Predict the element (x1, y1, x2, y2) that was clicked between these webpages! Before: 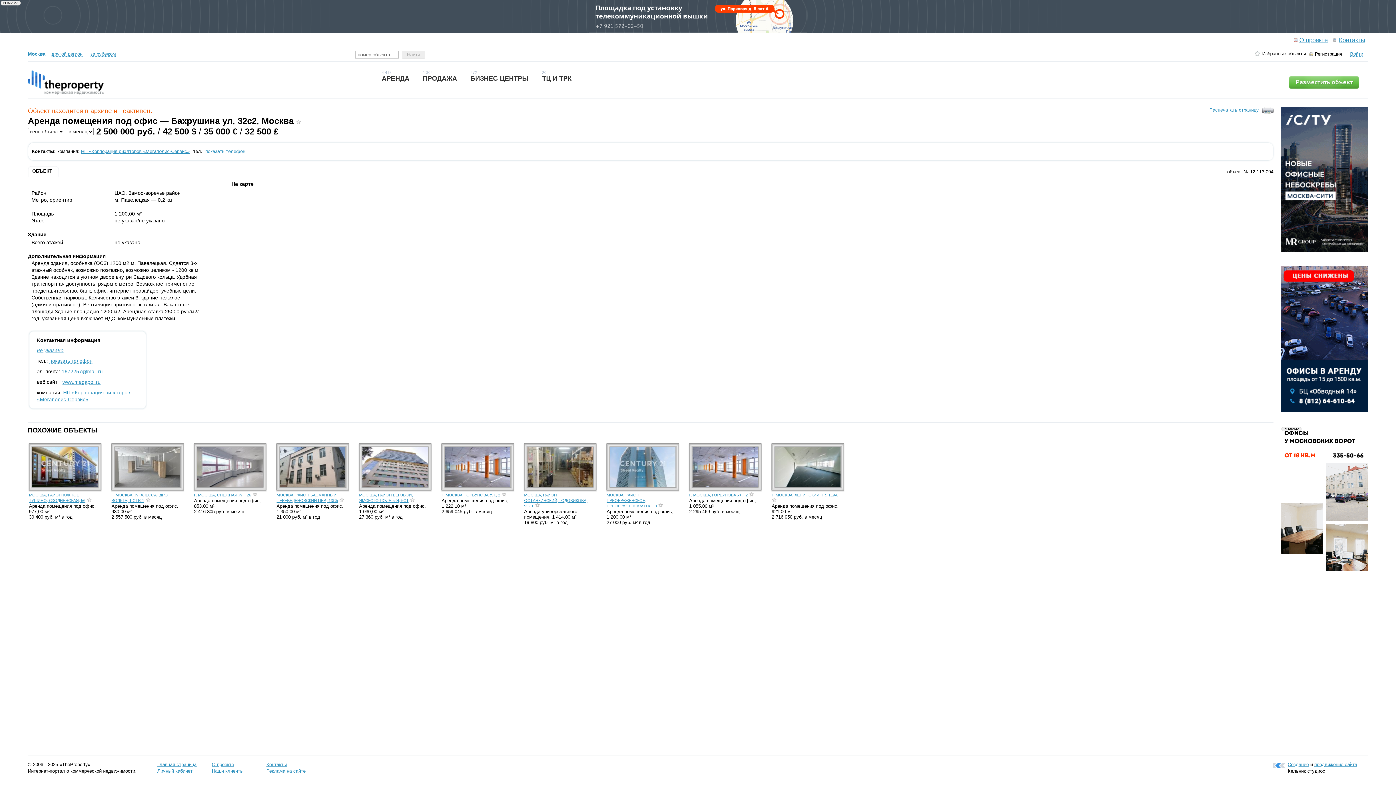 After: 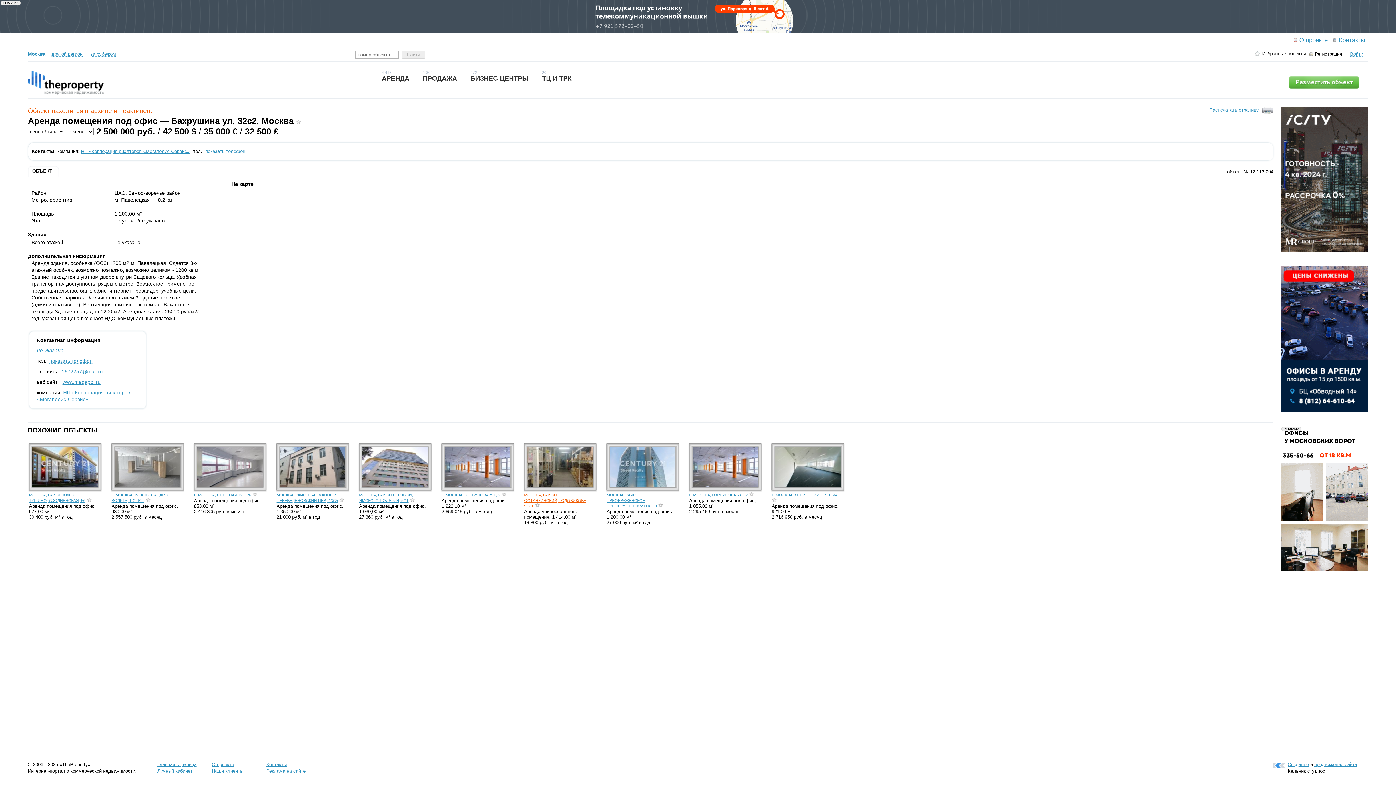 Action: label: МОСКВА, РАЙОН ОСТАНКИНСКИЙ, ГОДОВИКОВА, 9С31 bbox: (524, 493, 587, 508)